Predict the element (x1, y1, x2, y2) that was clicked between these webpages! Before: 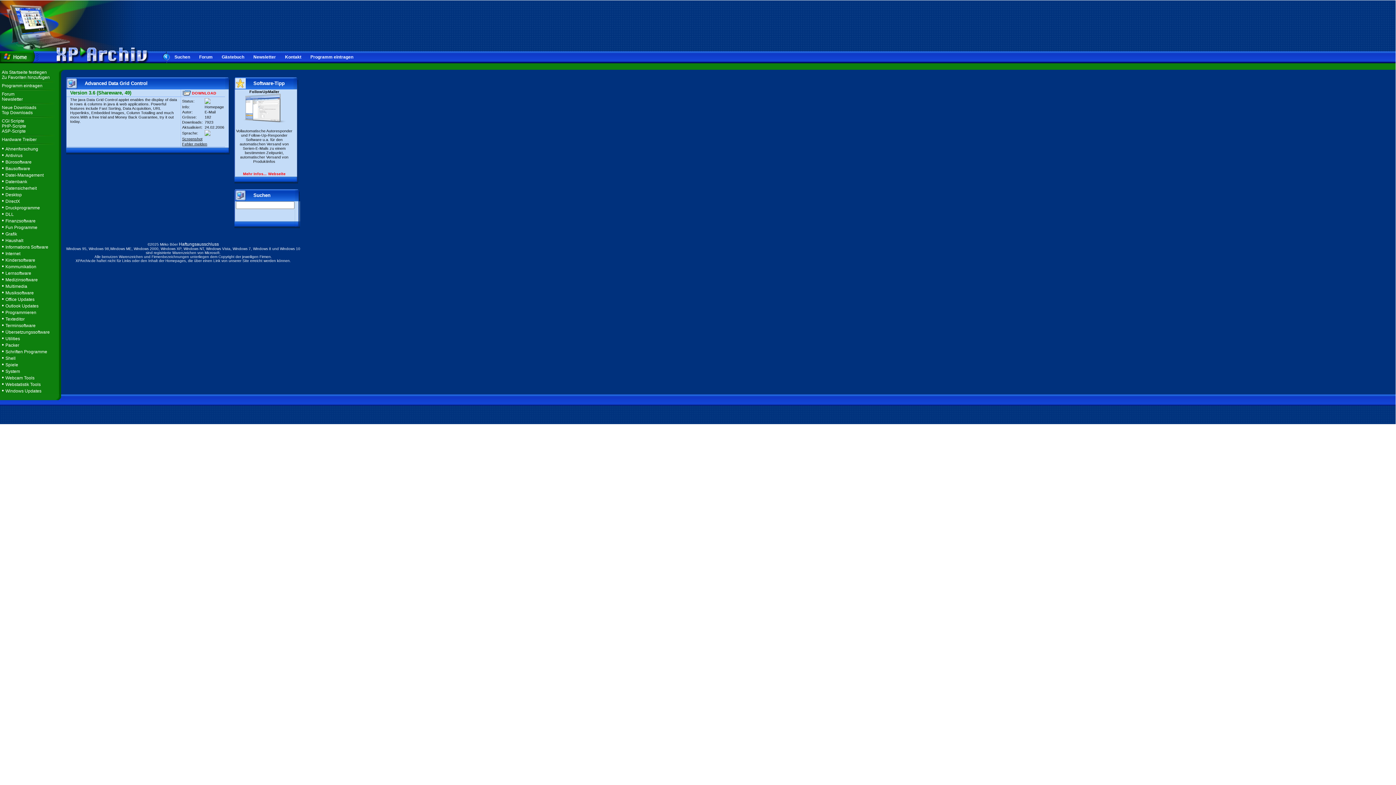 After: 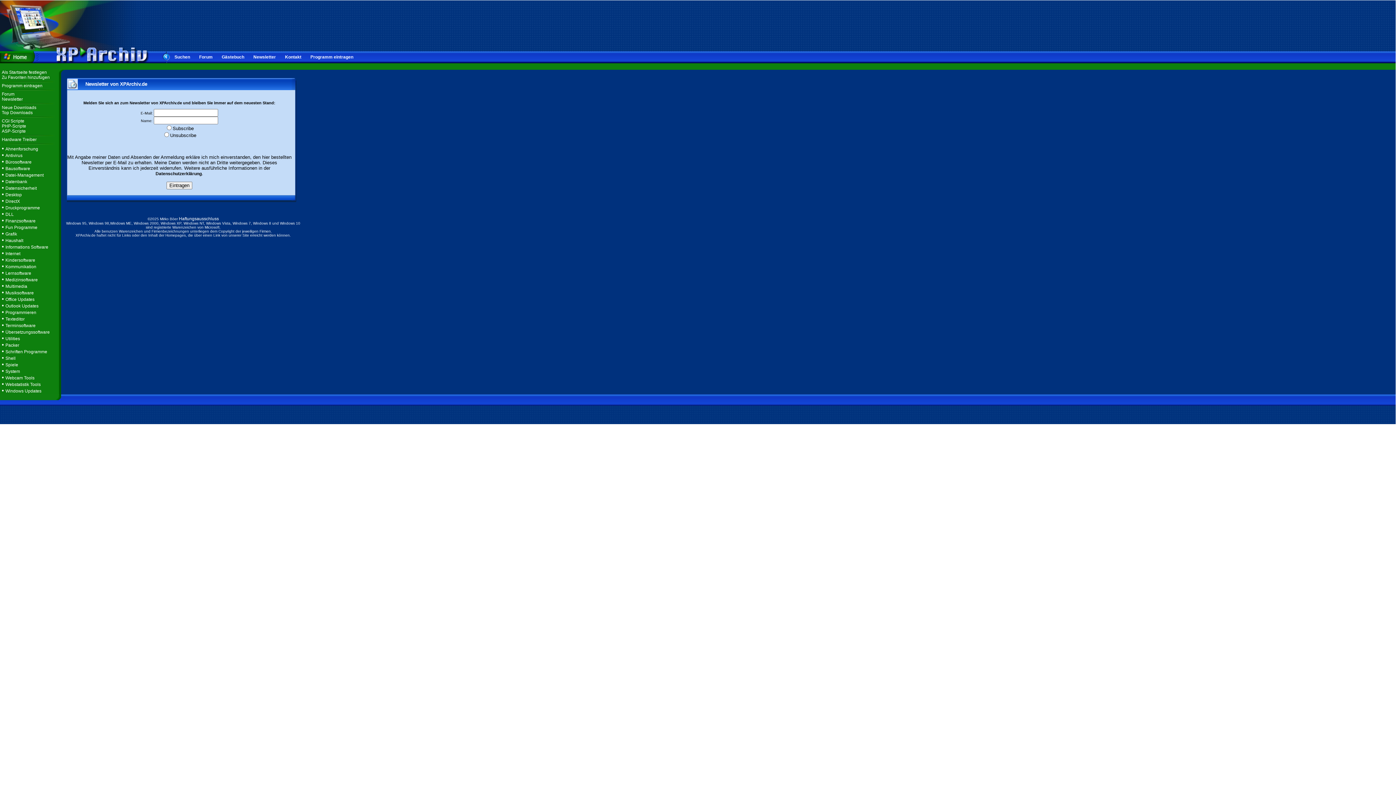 Action: bbox: (1, 96, 22, 101) label: Newsletter